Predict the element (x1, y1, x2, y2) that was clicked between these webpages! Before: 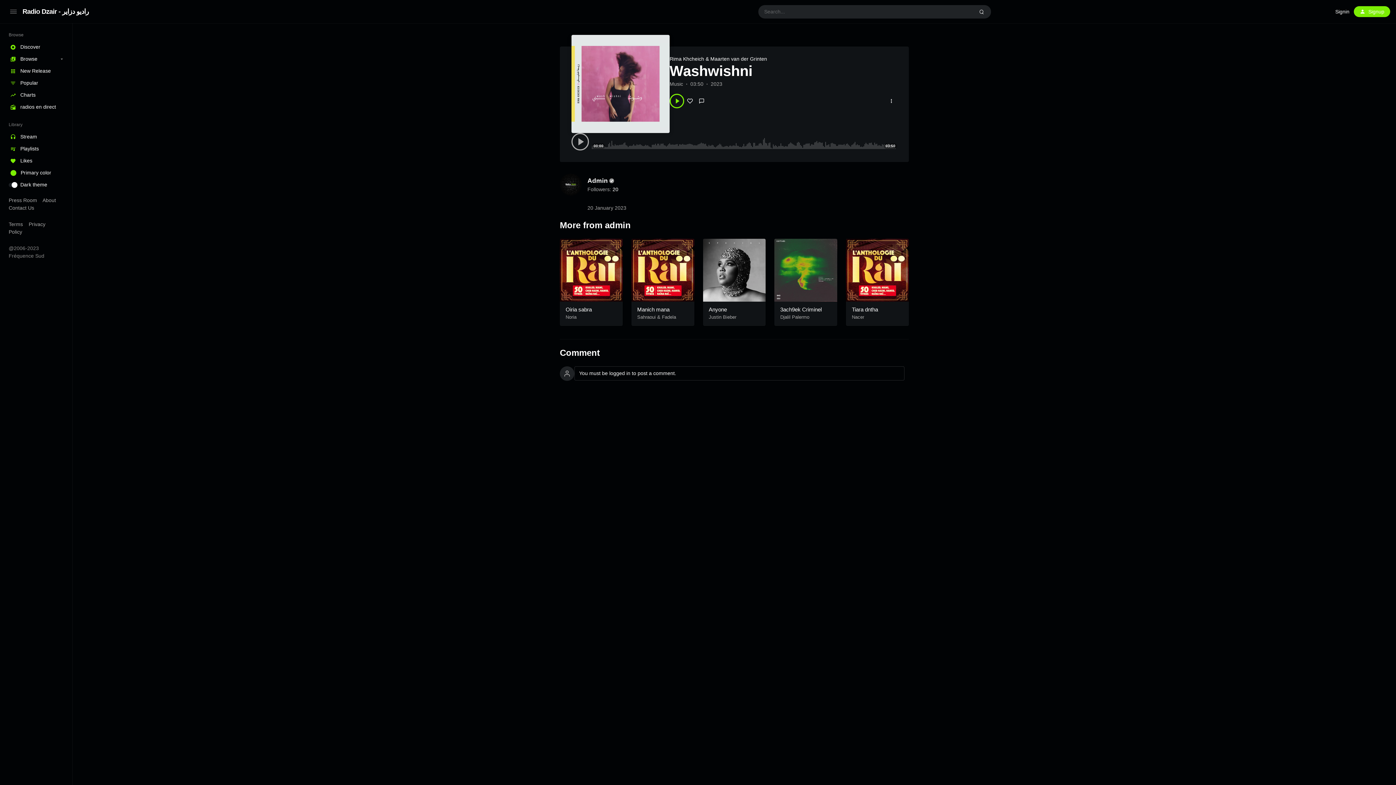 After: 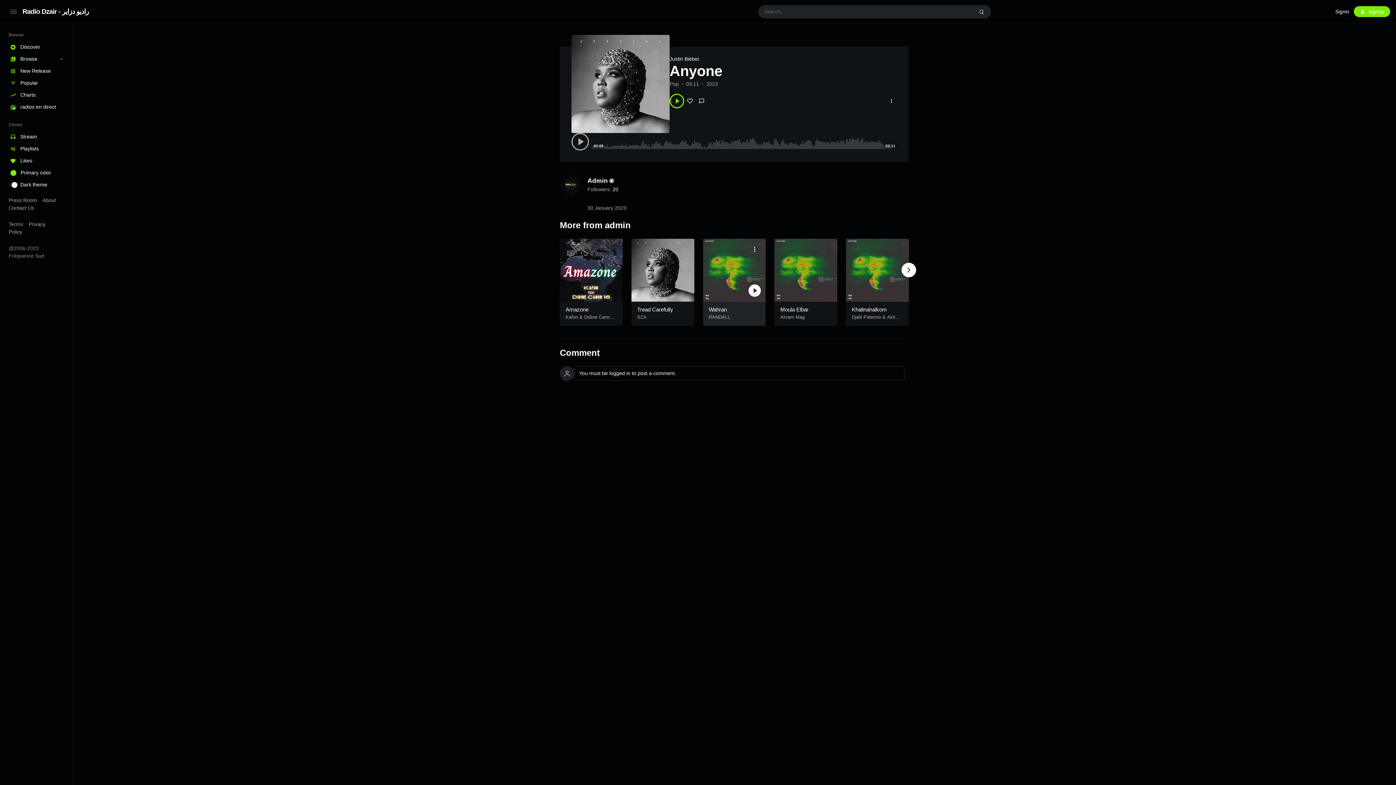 Action: label: Anyone bbox: (708, 306, 727, 312)